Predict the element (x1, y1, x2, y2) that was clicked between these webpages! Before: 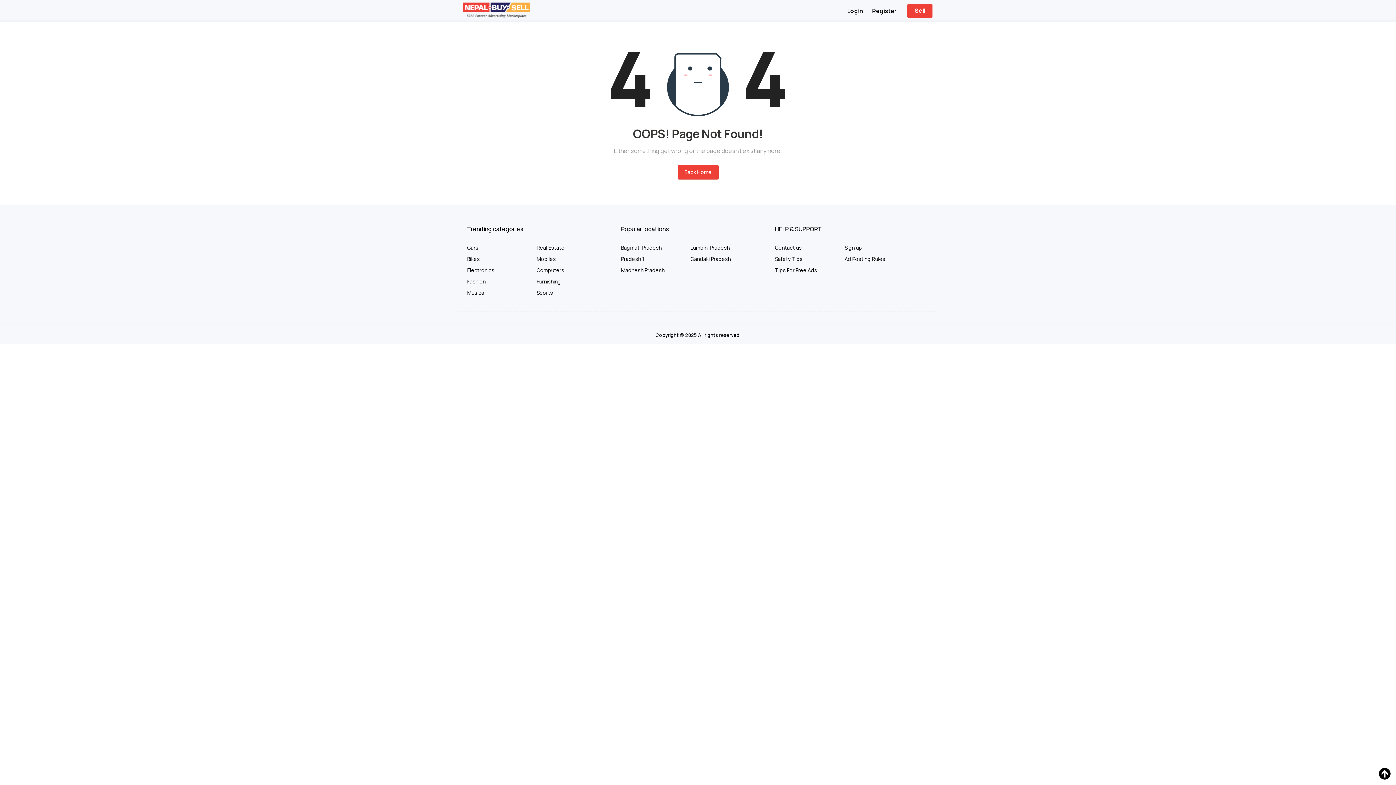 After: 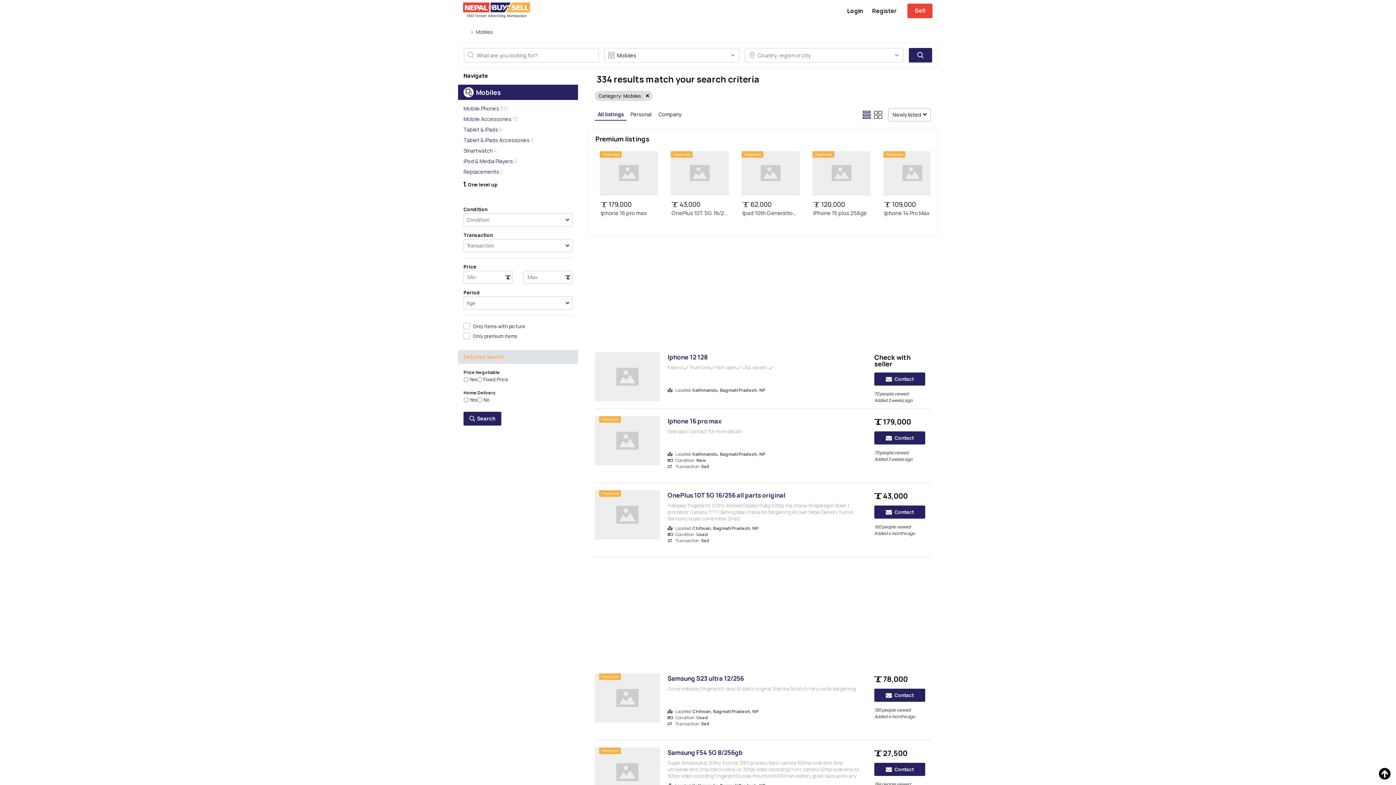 Action: label: Mobiles bbox: (536, 255, 556, 262)